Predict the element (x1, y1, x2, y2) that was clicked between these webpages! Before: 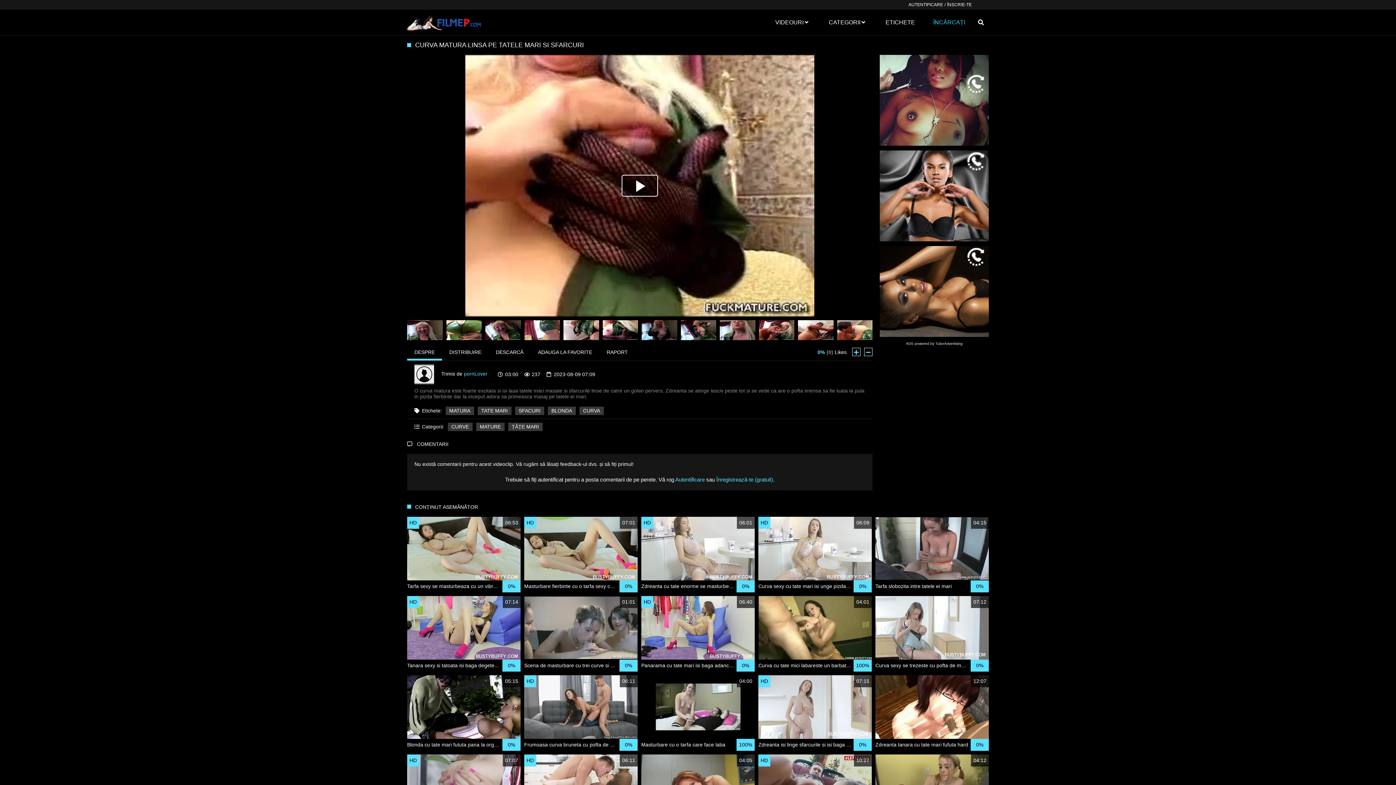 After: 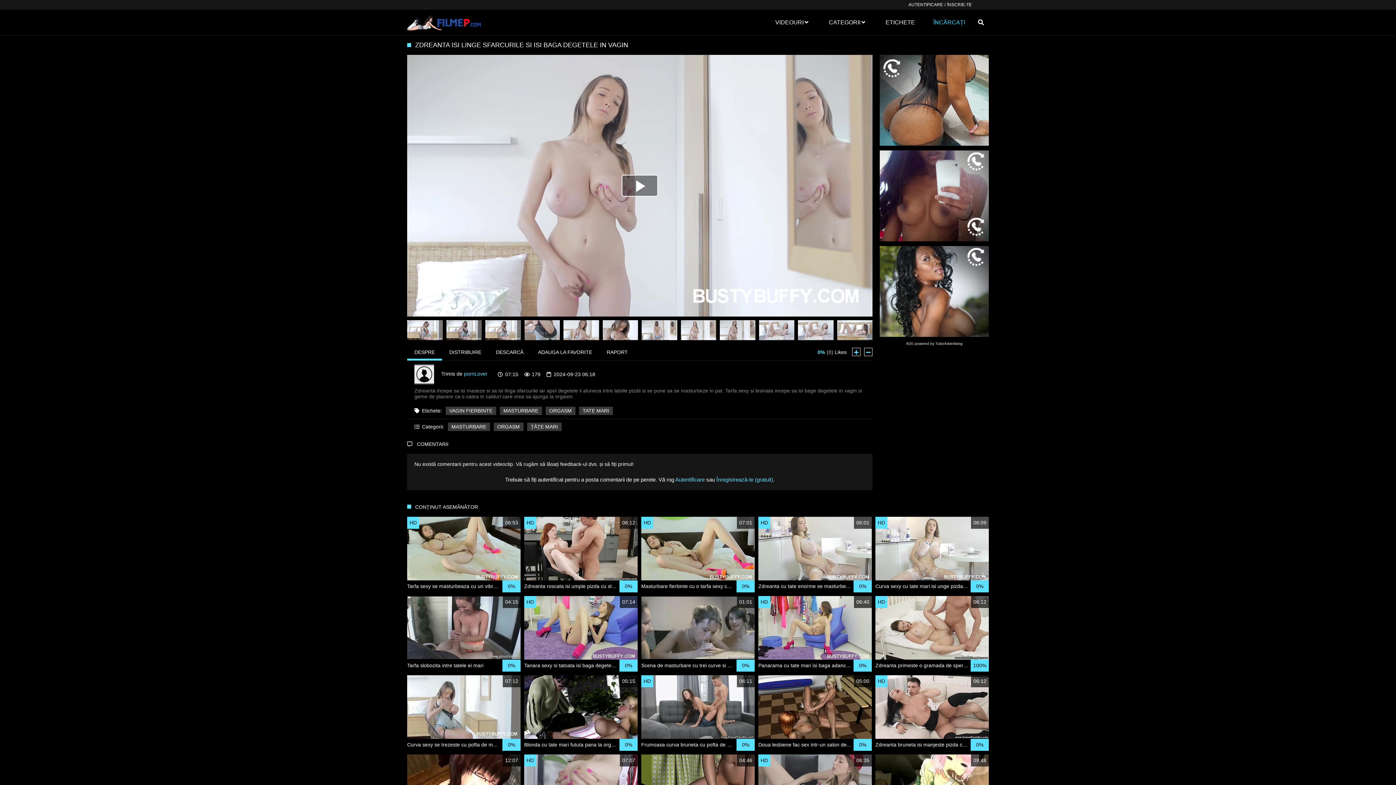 Action: bbox: (758, 675, 872, 751) label: HD
07:15
Zdreanta isi linge sfarcurile si isi baga degetele in vagin
0%